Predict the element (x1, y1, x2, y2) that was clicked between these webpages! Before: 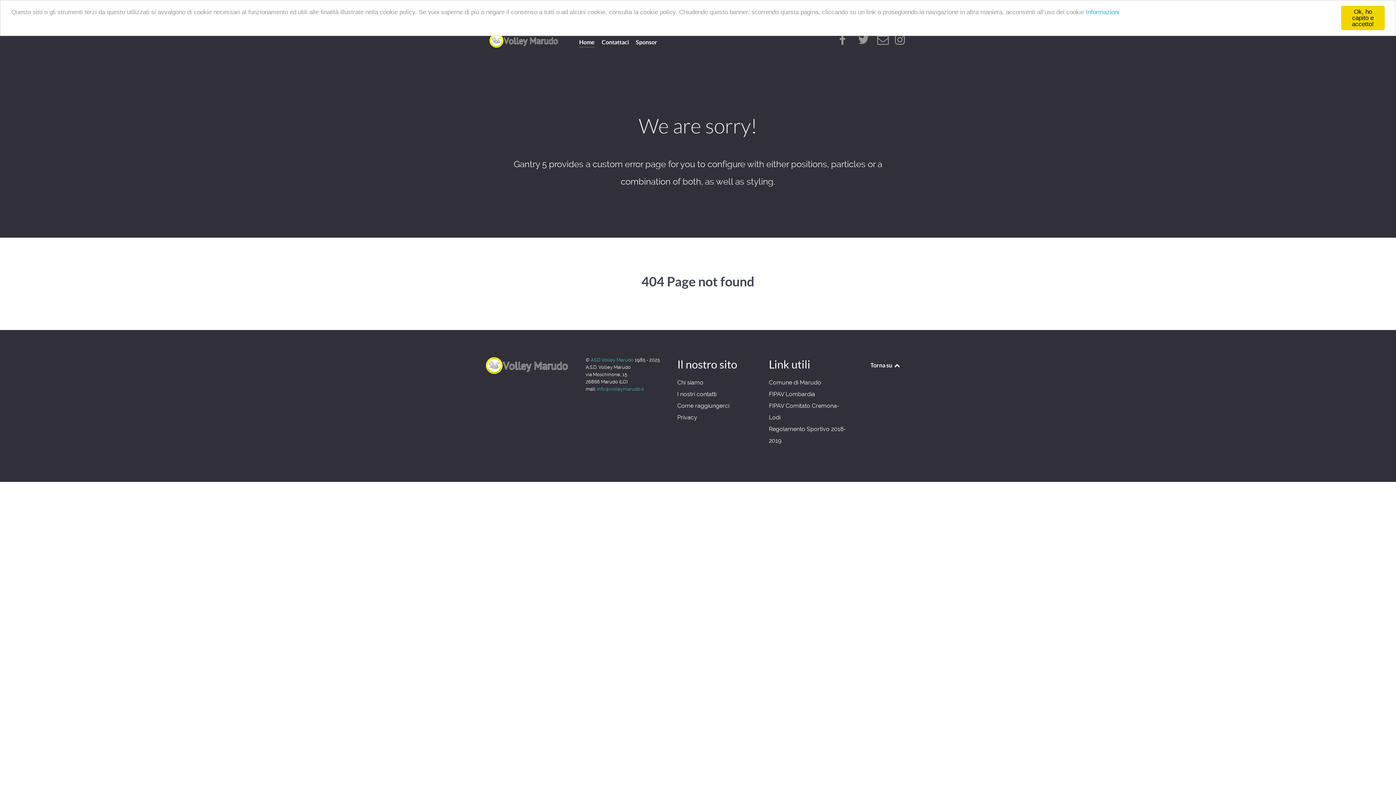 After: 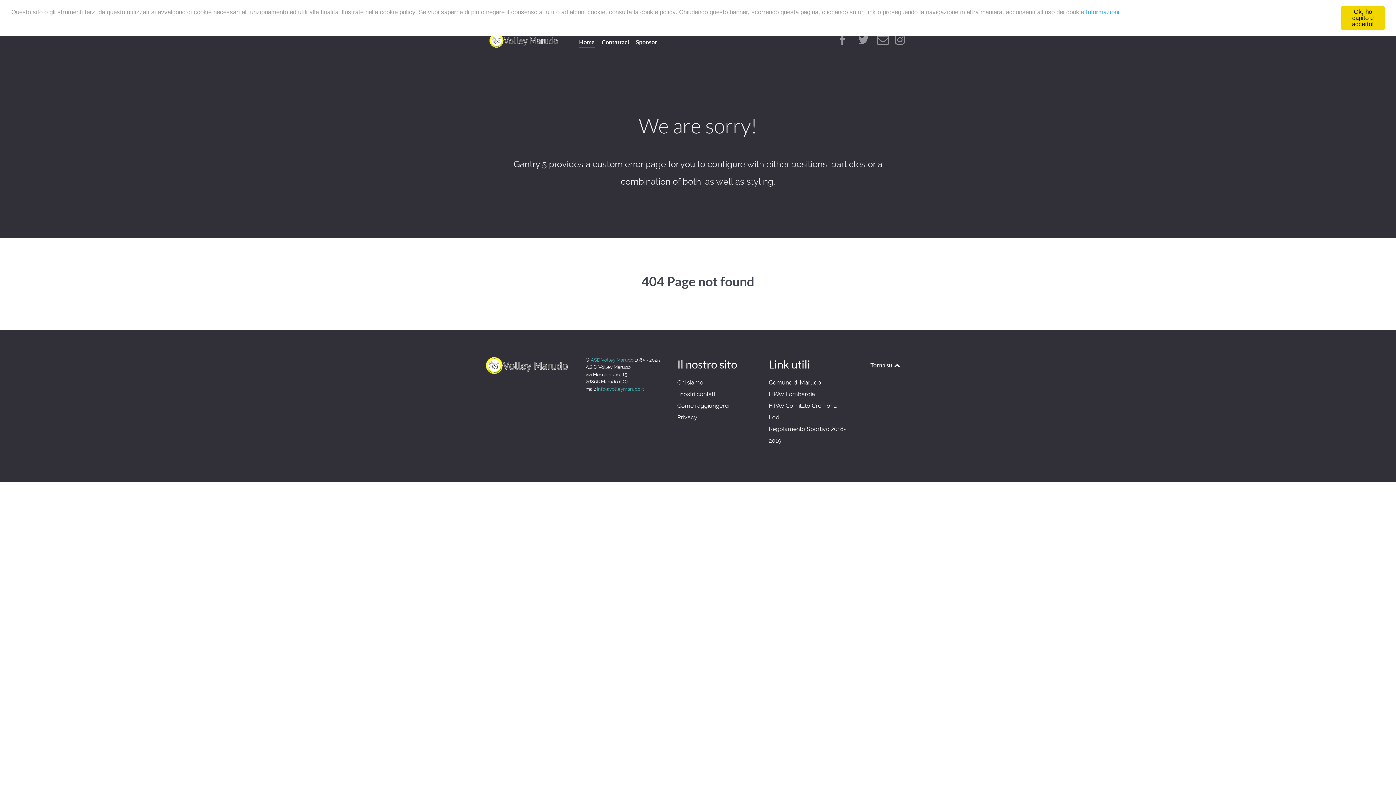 Action: bbox: (677, 412, 758, 423) label: Privacy